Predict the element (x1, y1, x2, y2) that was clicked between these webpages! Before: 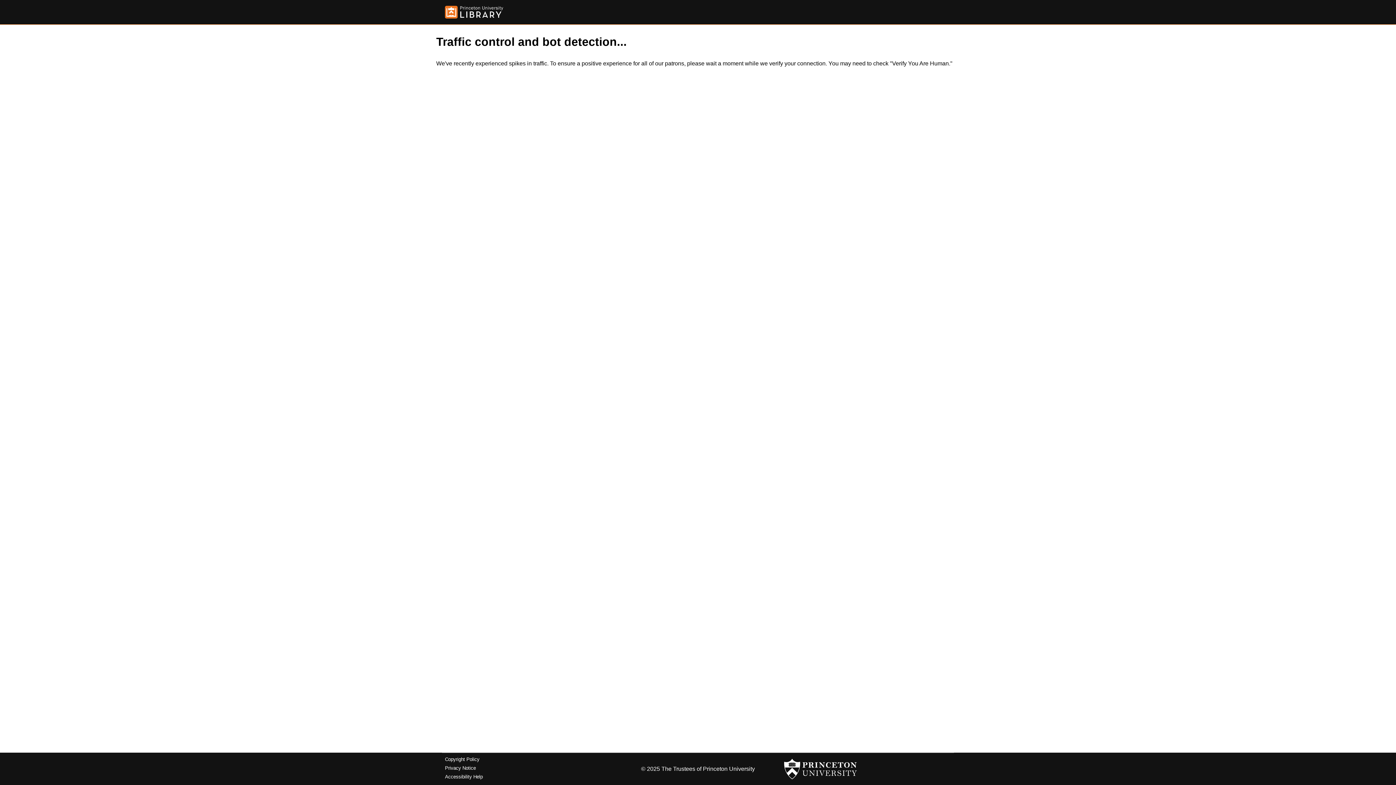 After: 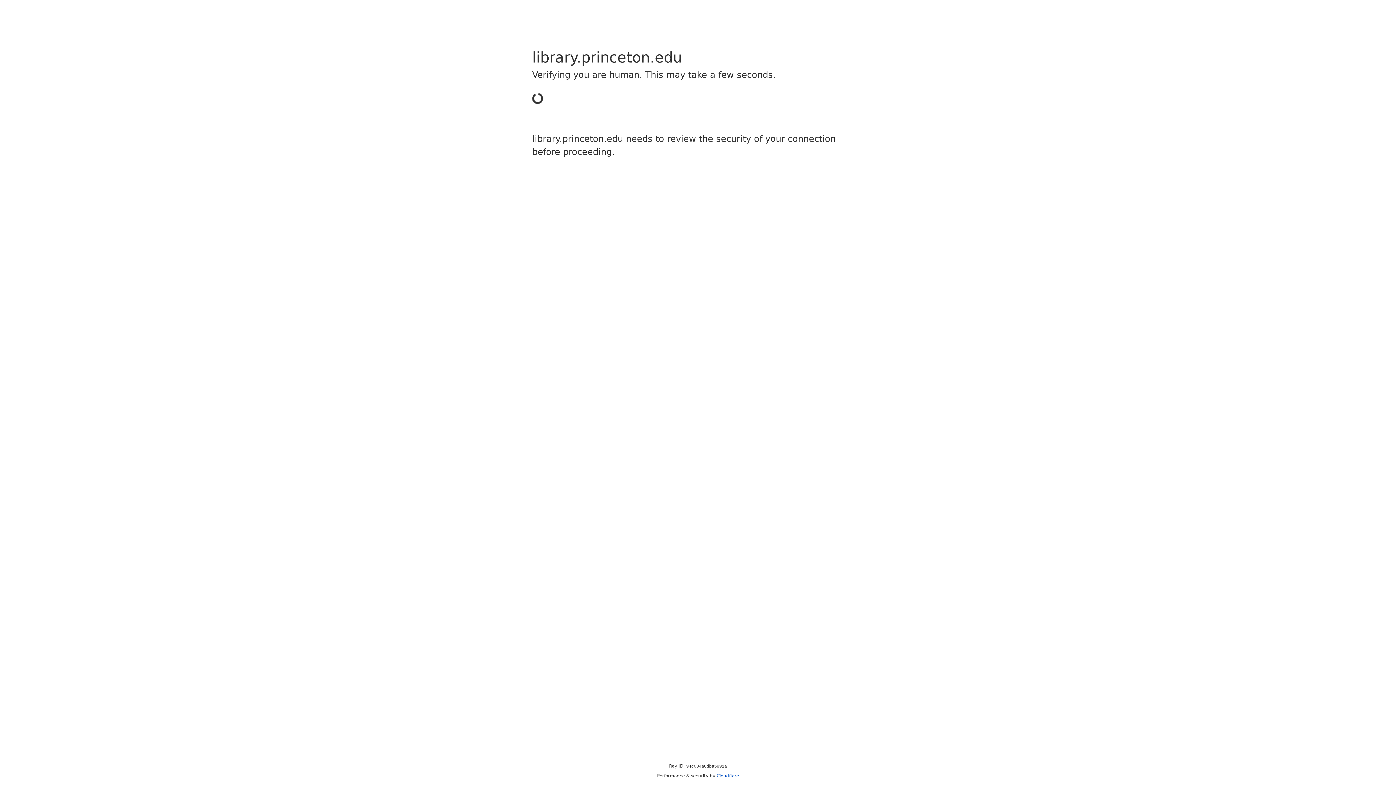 Action: bbox: (445, 5, 503, 18)